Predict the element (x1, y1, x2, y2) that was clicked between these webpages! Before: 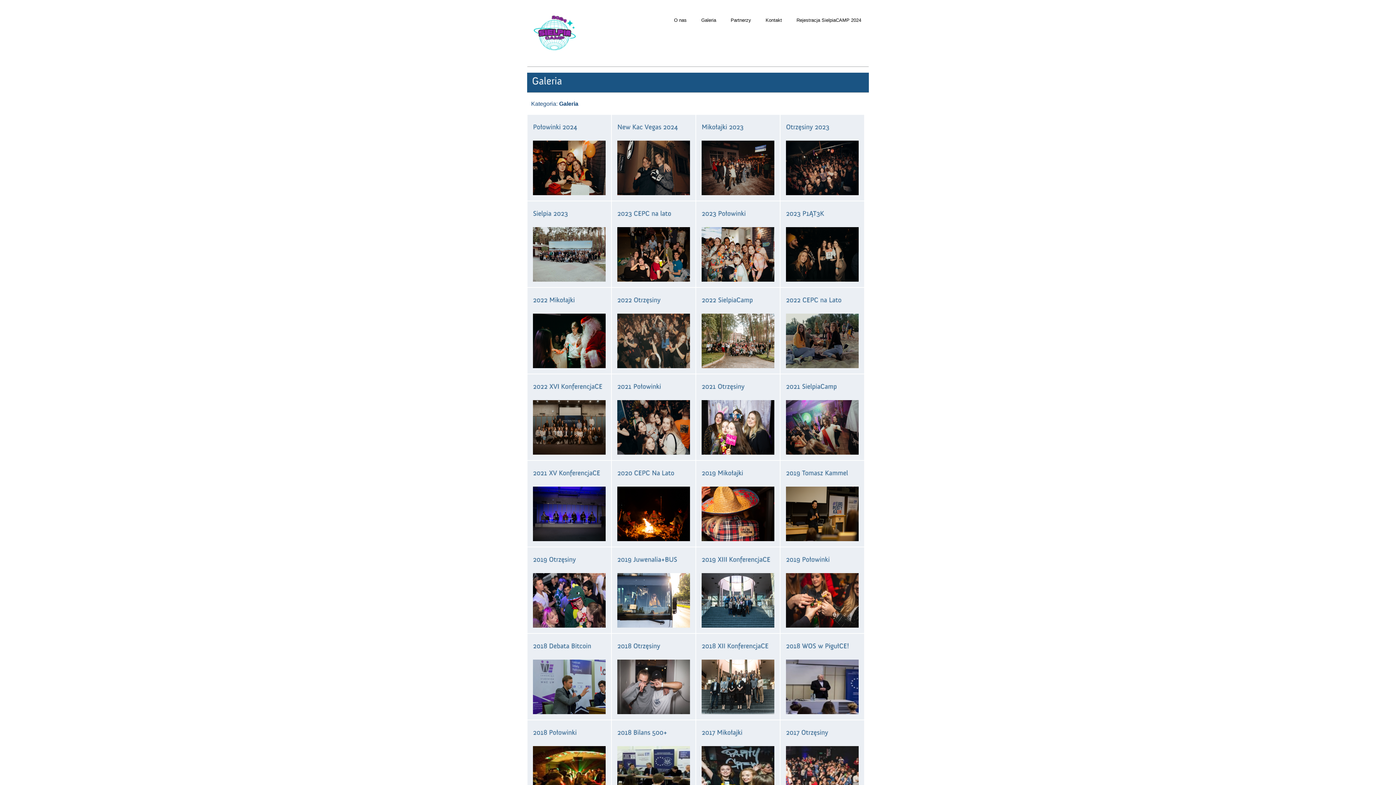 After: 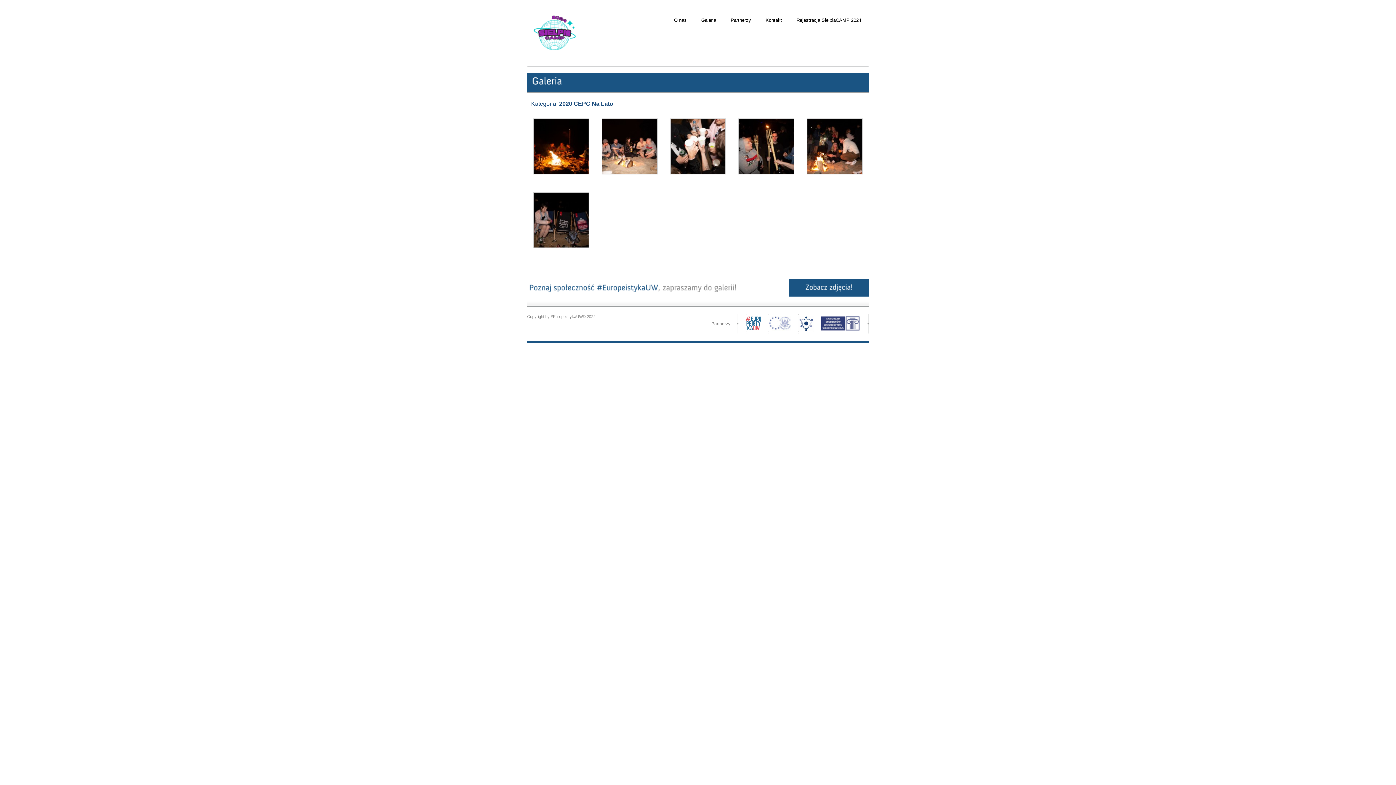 Action: bbox: (617, 537, 690, 542)